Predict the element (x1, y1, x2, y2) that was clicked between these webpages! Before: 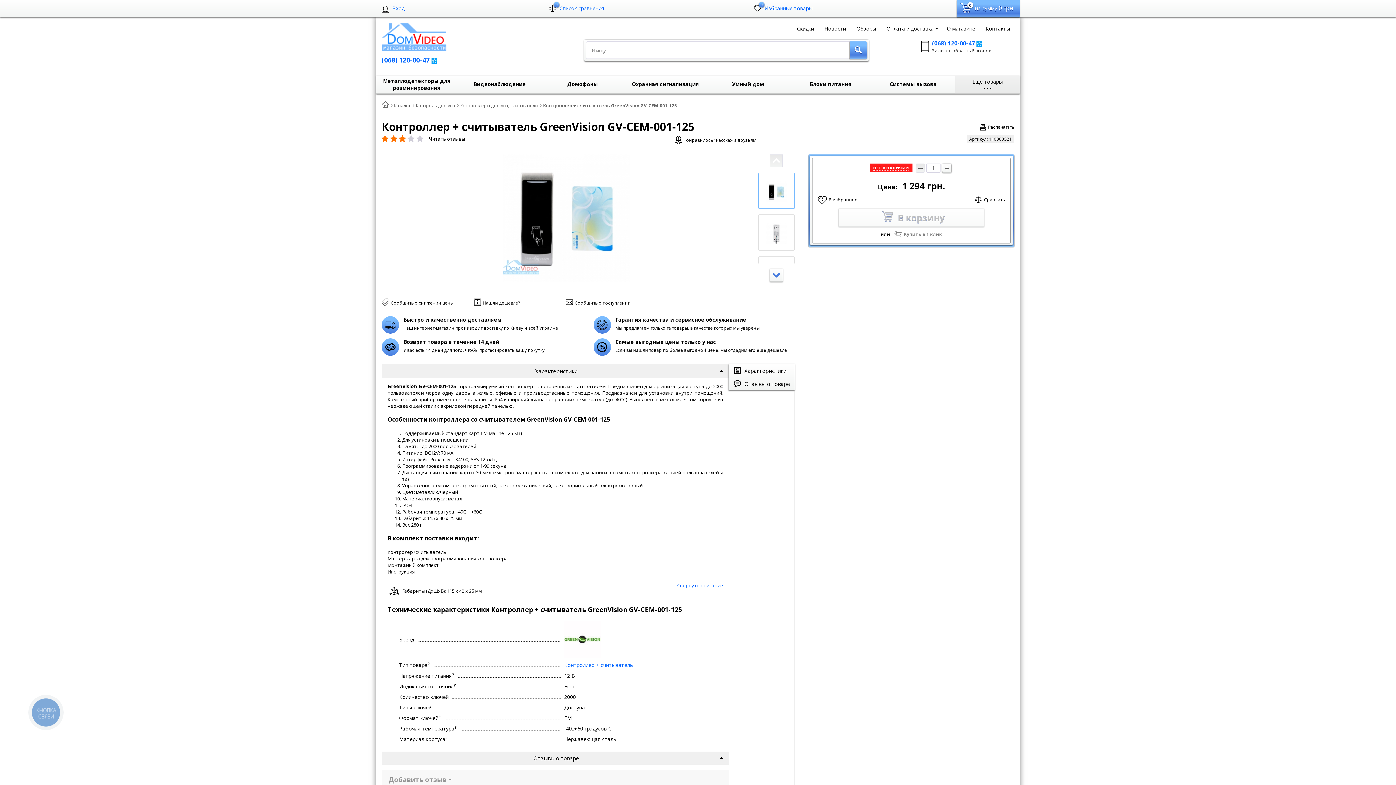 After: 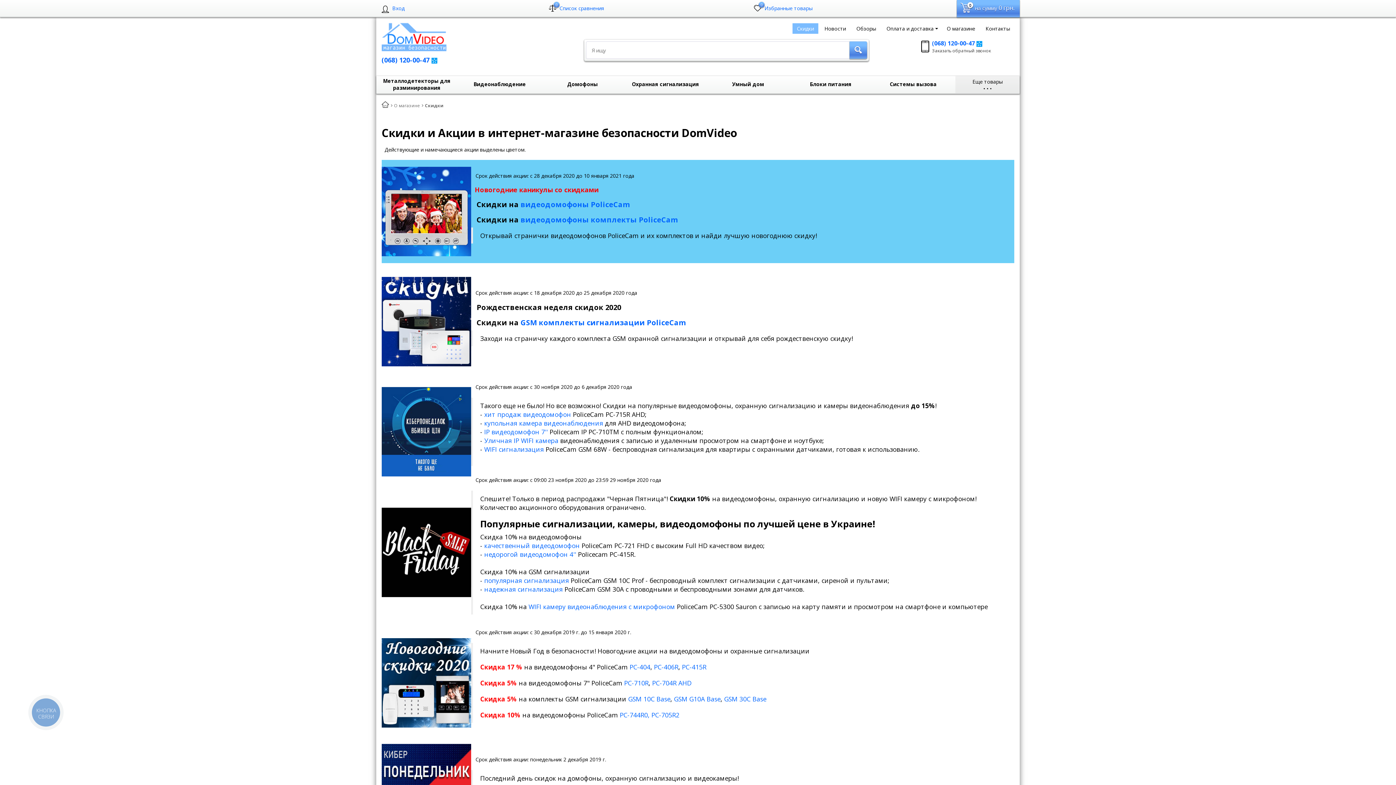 Action: label: Скидки bbox: (792, 23, 818, 33)